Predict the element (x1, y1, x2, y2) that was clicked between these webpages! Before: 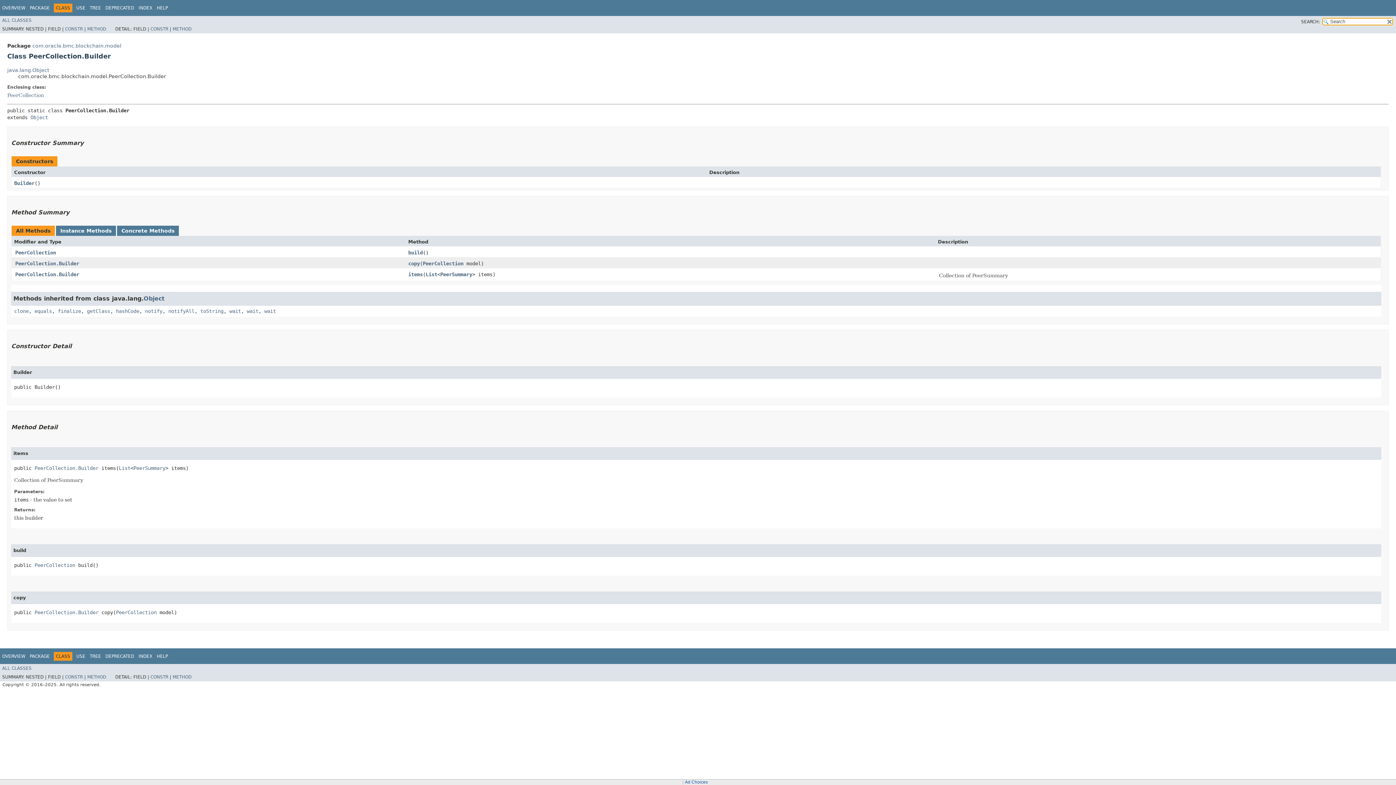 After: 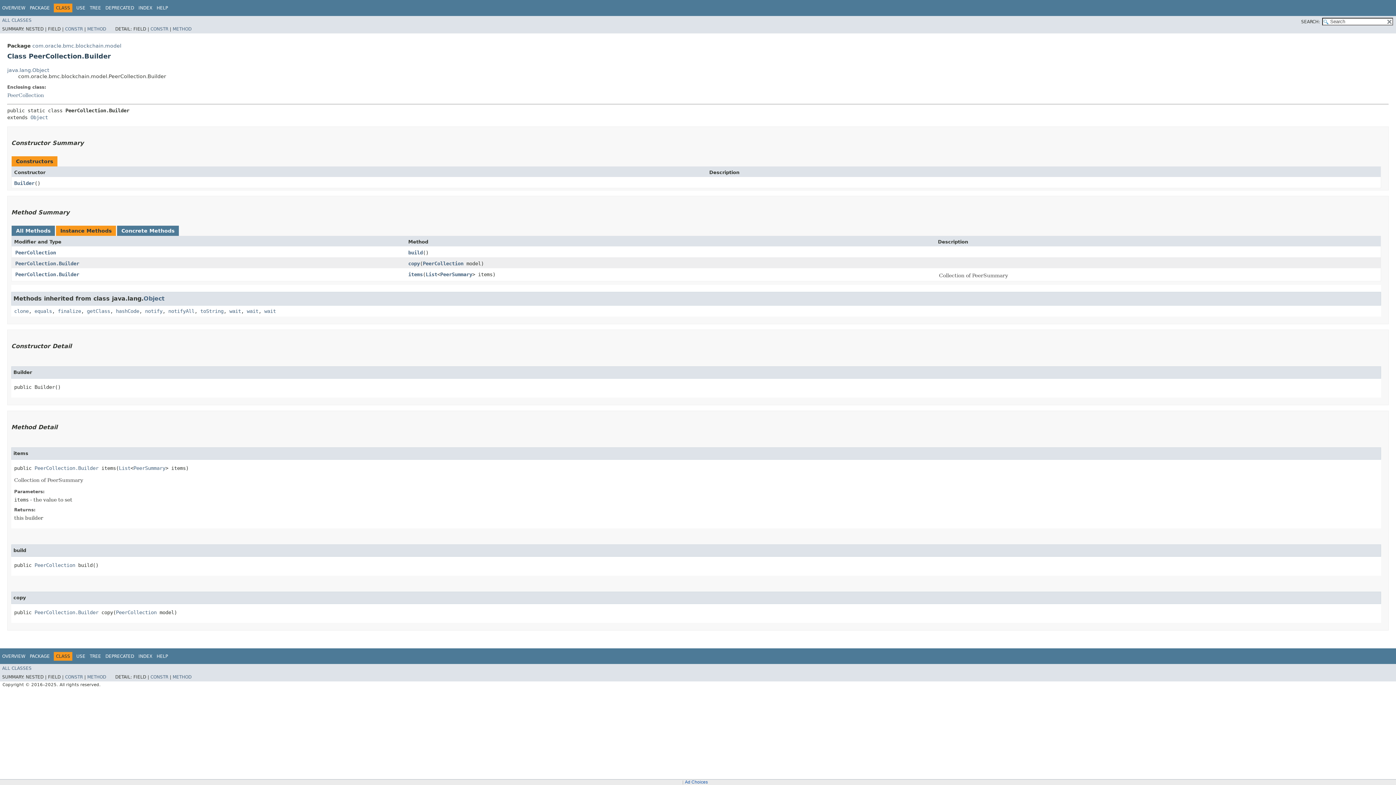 Action: bbox: (60, 227, 111, 233) label: Instance Methods